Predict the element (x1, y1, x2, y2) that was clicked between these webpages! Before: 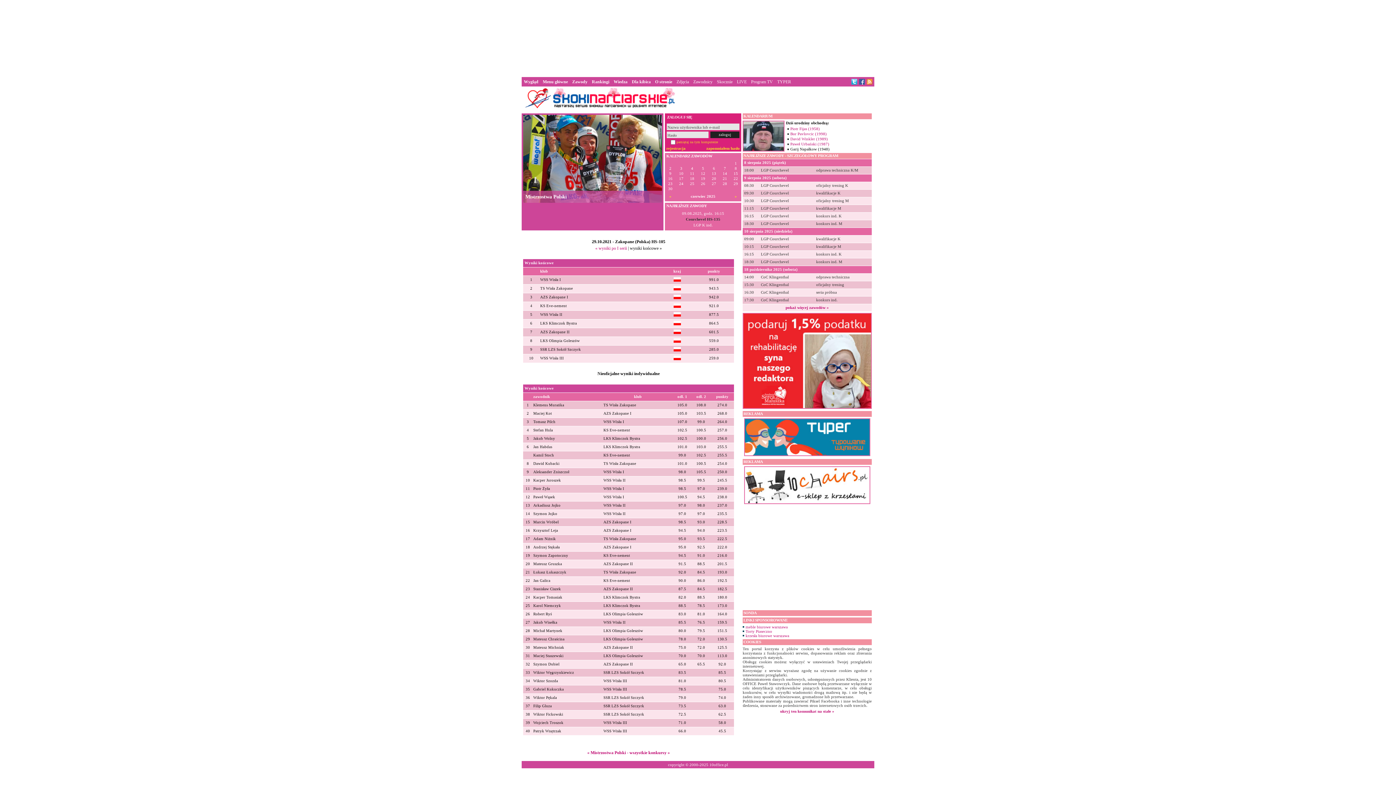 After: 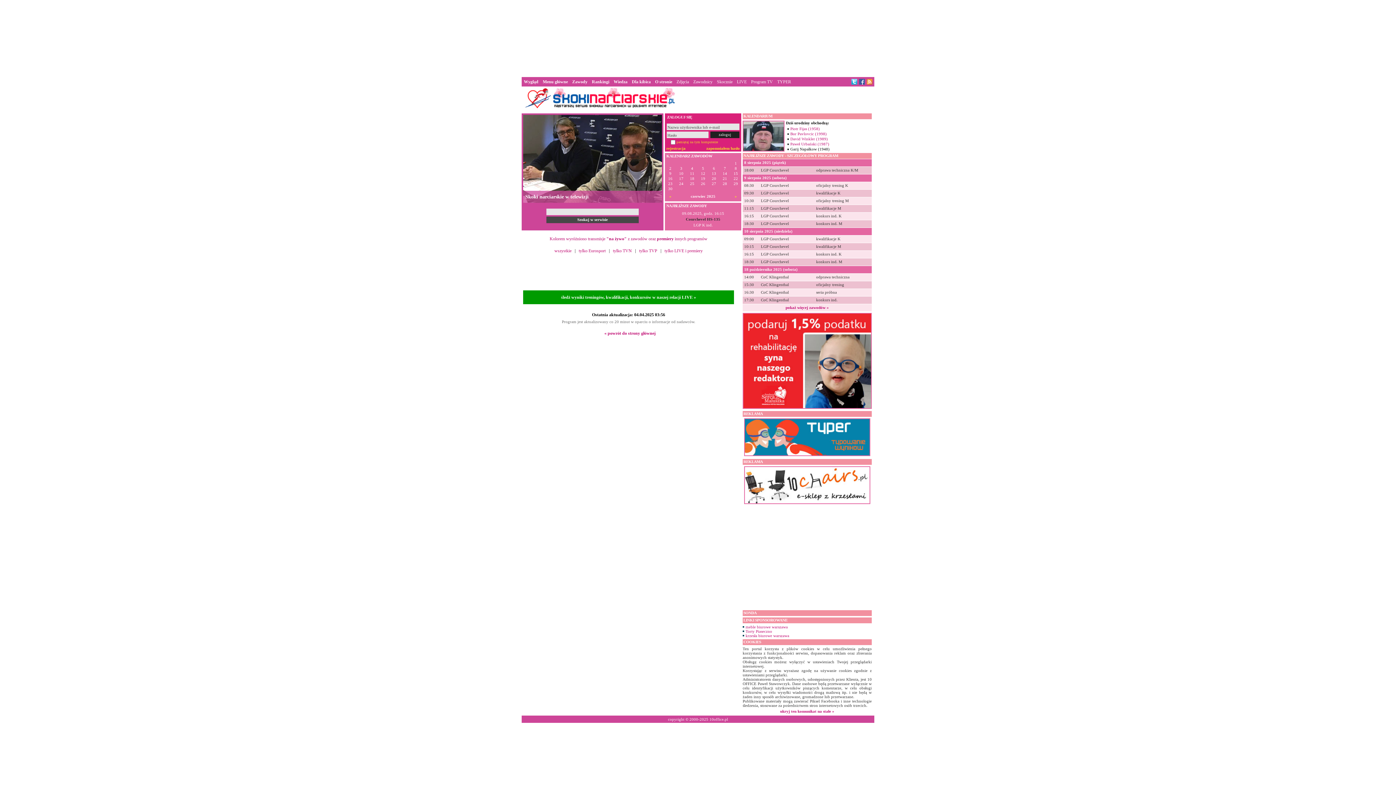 Action: label: Program TV bbox: (751, 79, 773, 84)